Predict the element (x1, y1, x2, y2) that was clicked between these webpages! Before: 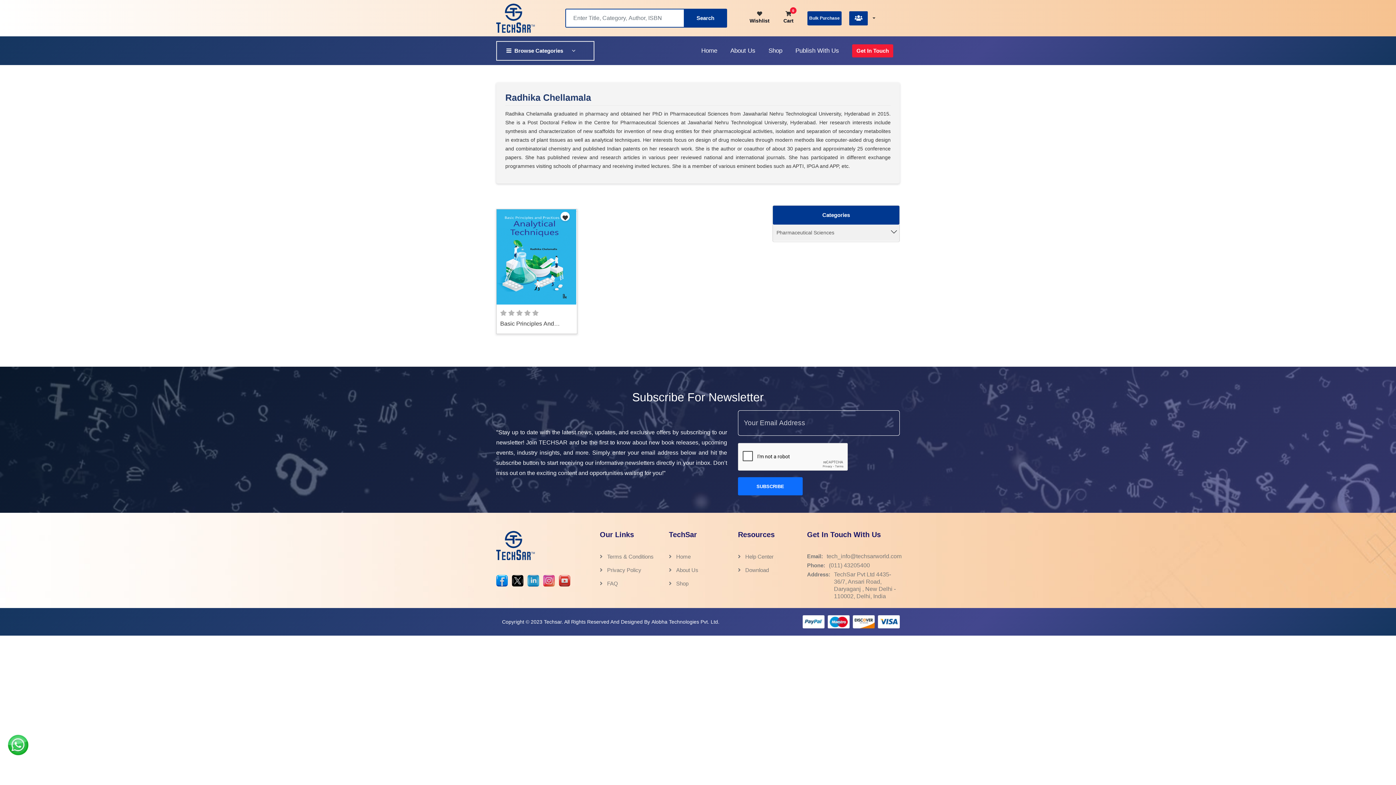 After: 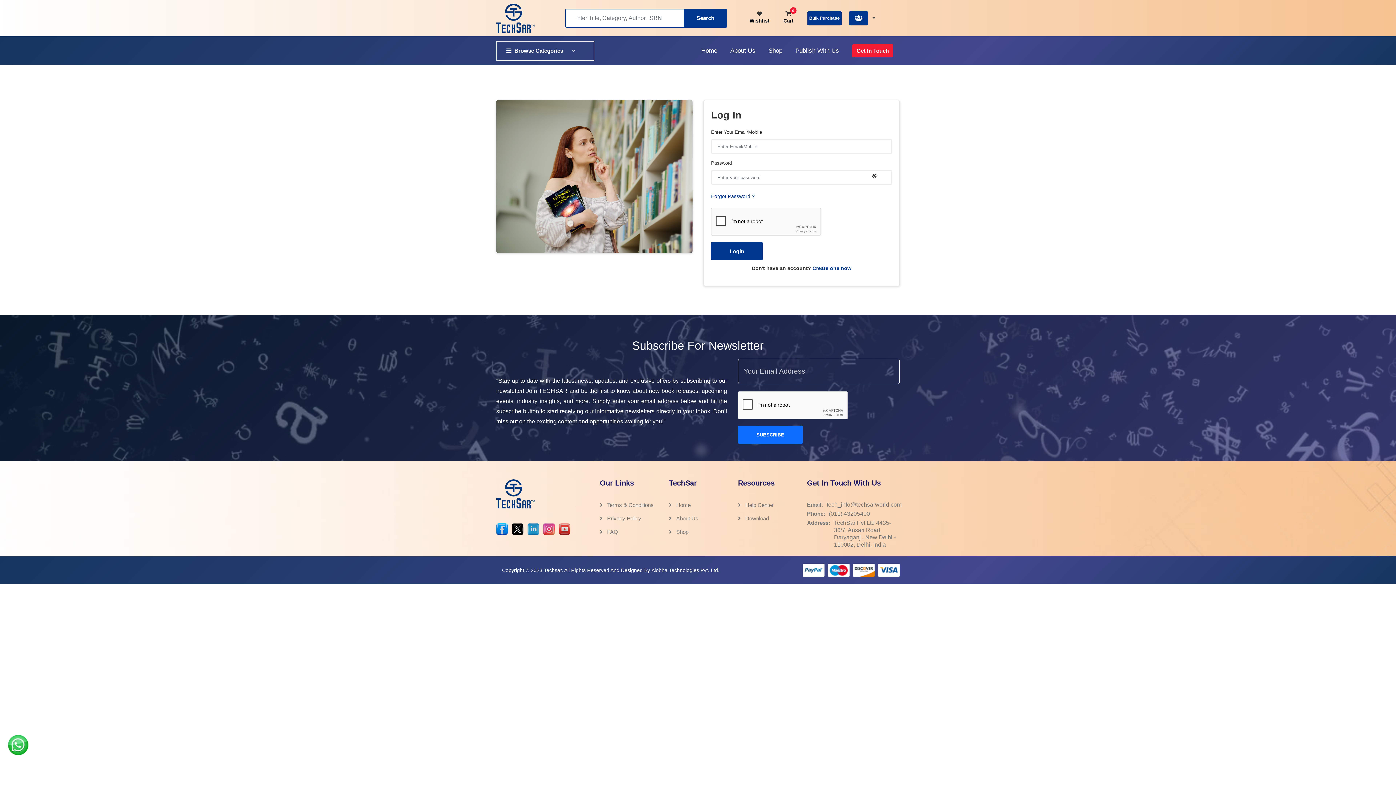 Action: label: Wishlist bbox: (749, 18, 769, 23)